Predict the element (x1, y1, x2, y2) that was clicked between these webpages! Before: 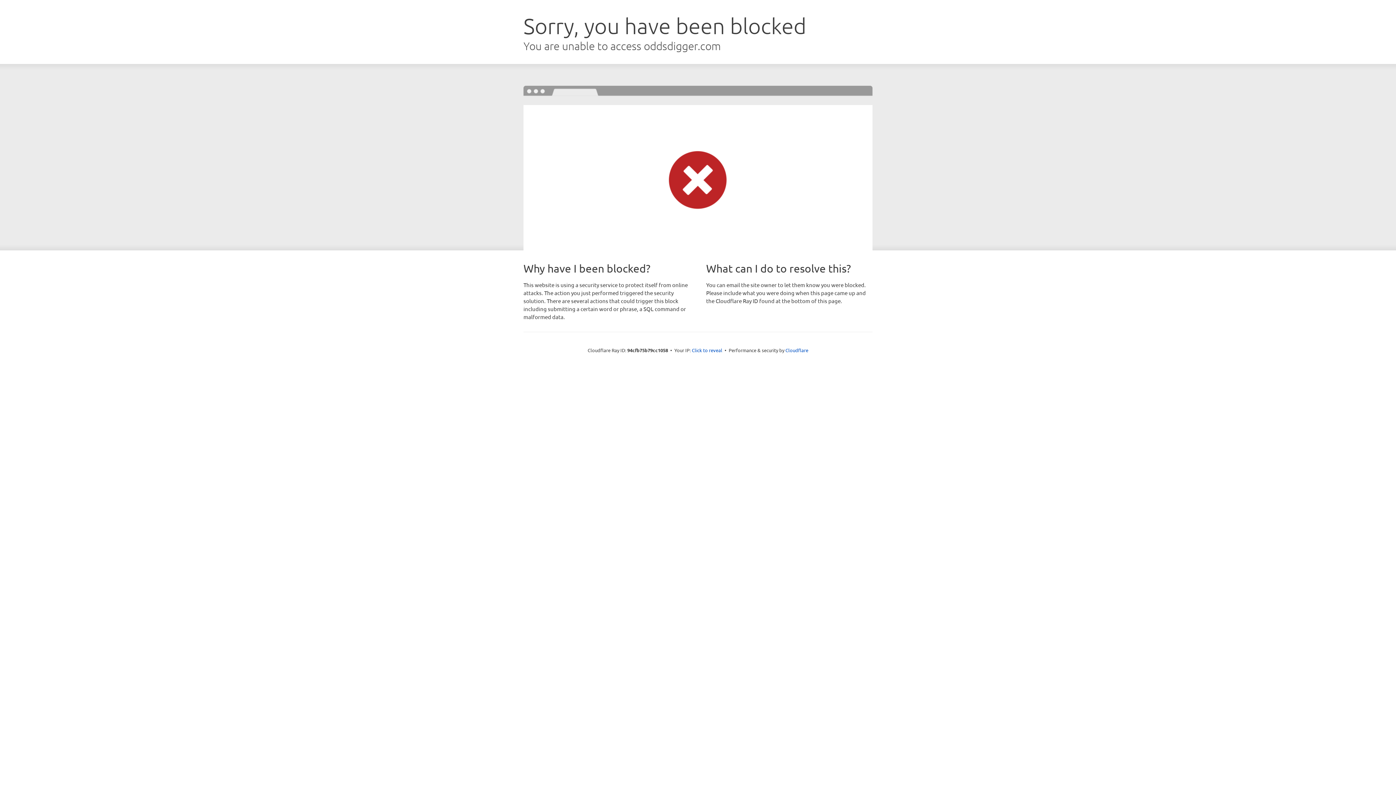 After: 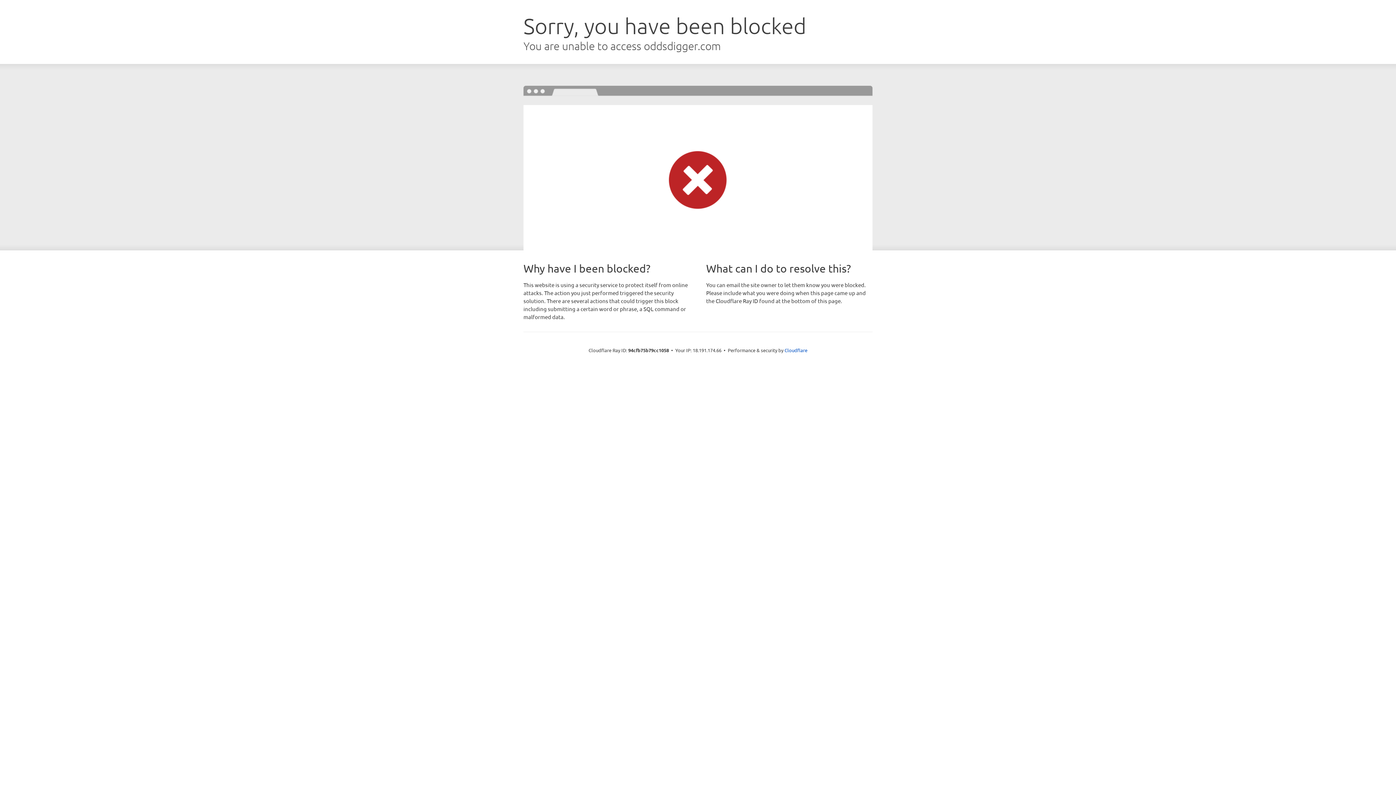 Action: label: Click to reveal bbox: (692, 346, 722, 353)